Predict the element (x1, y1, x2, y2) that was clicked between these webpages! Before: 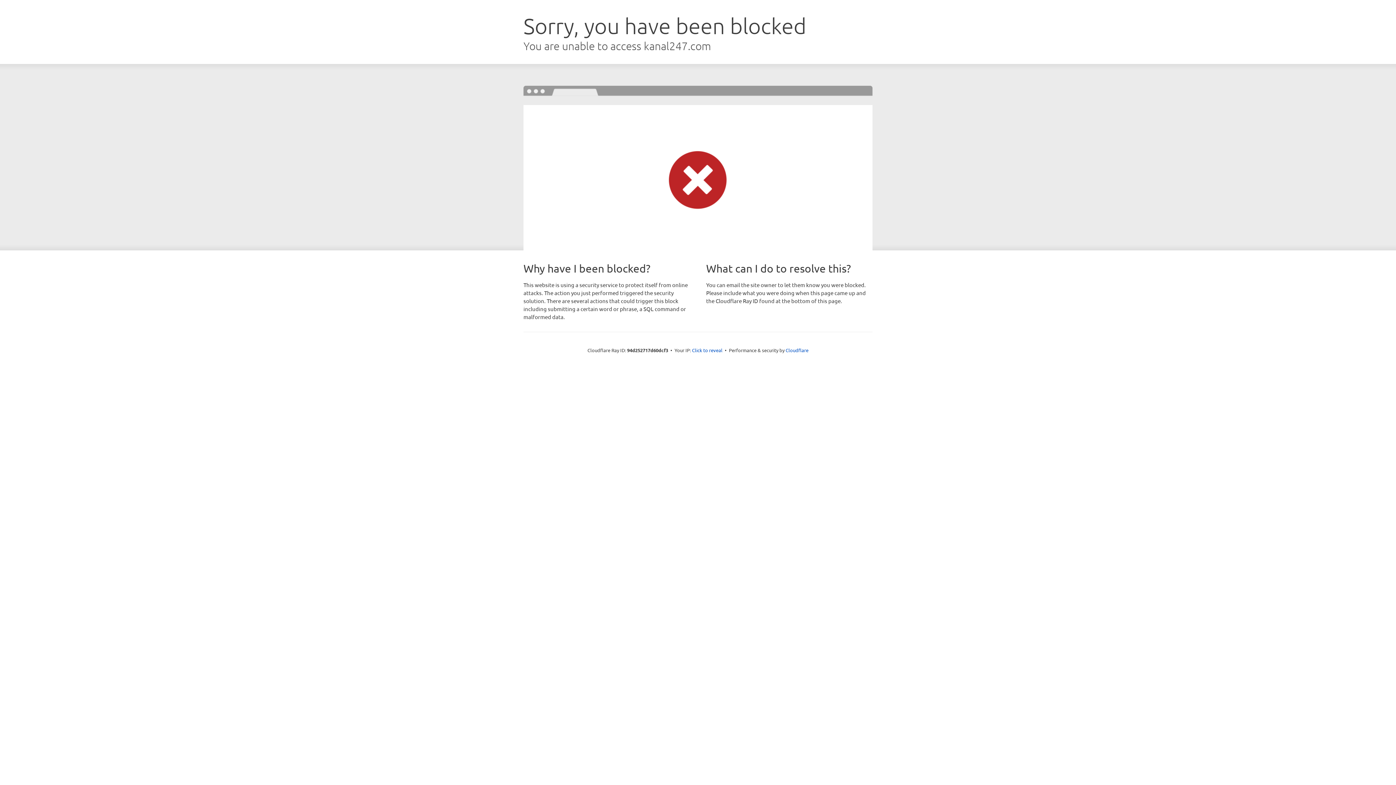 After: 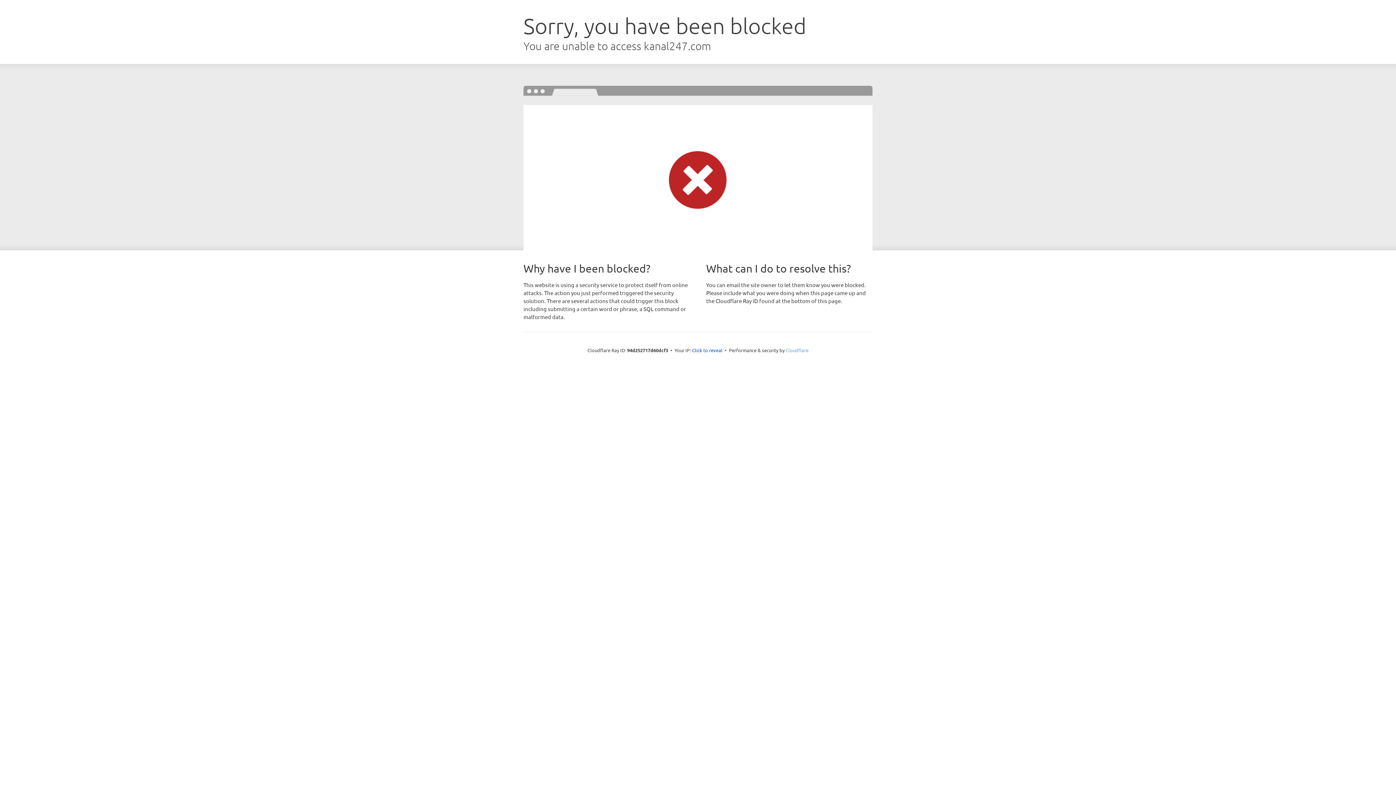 Action: label: Cloudflare bbox: (785, 347, 808, 353)